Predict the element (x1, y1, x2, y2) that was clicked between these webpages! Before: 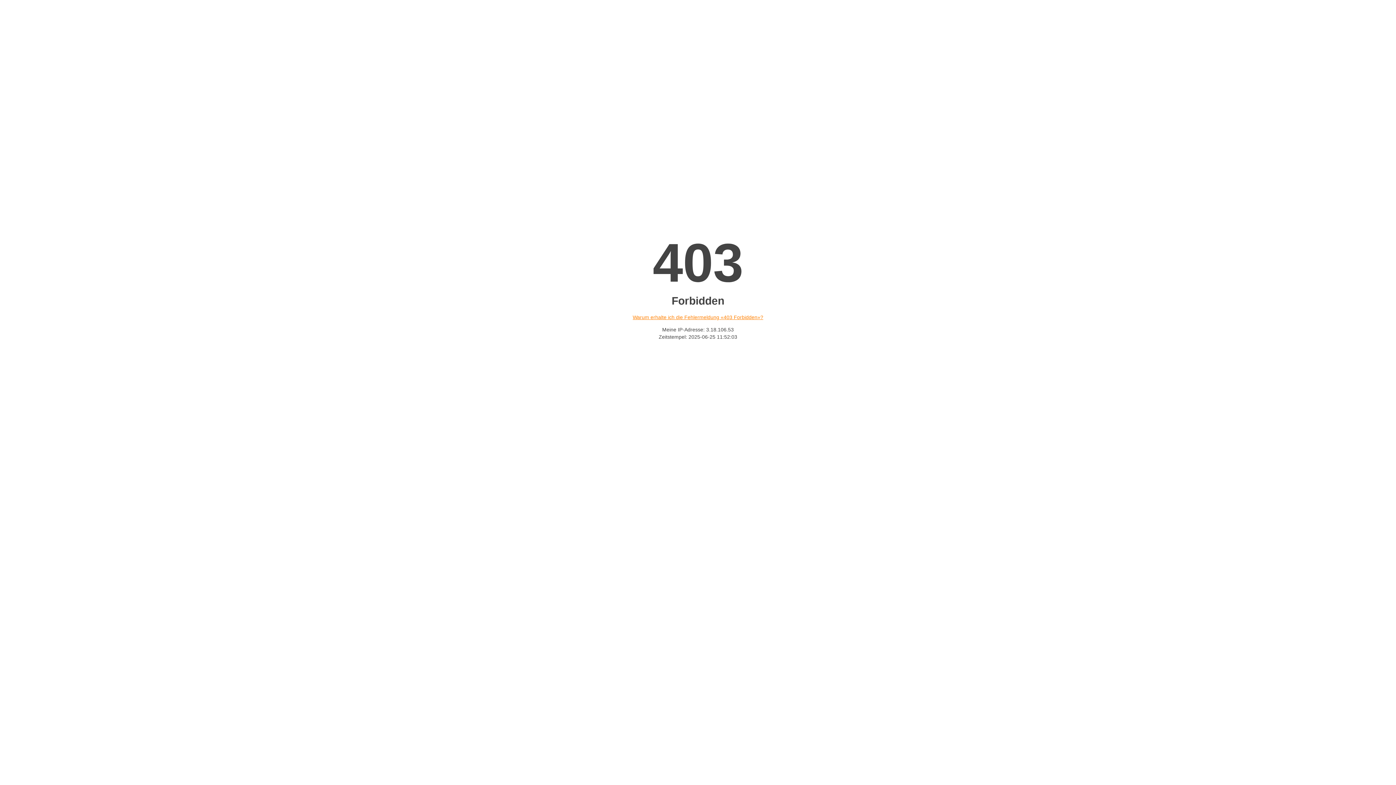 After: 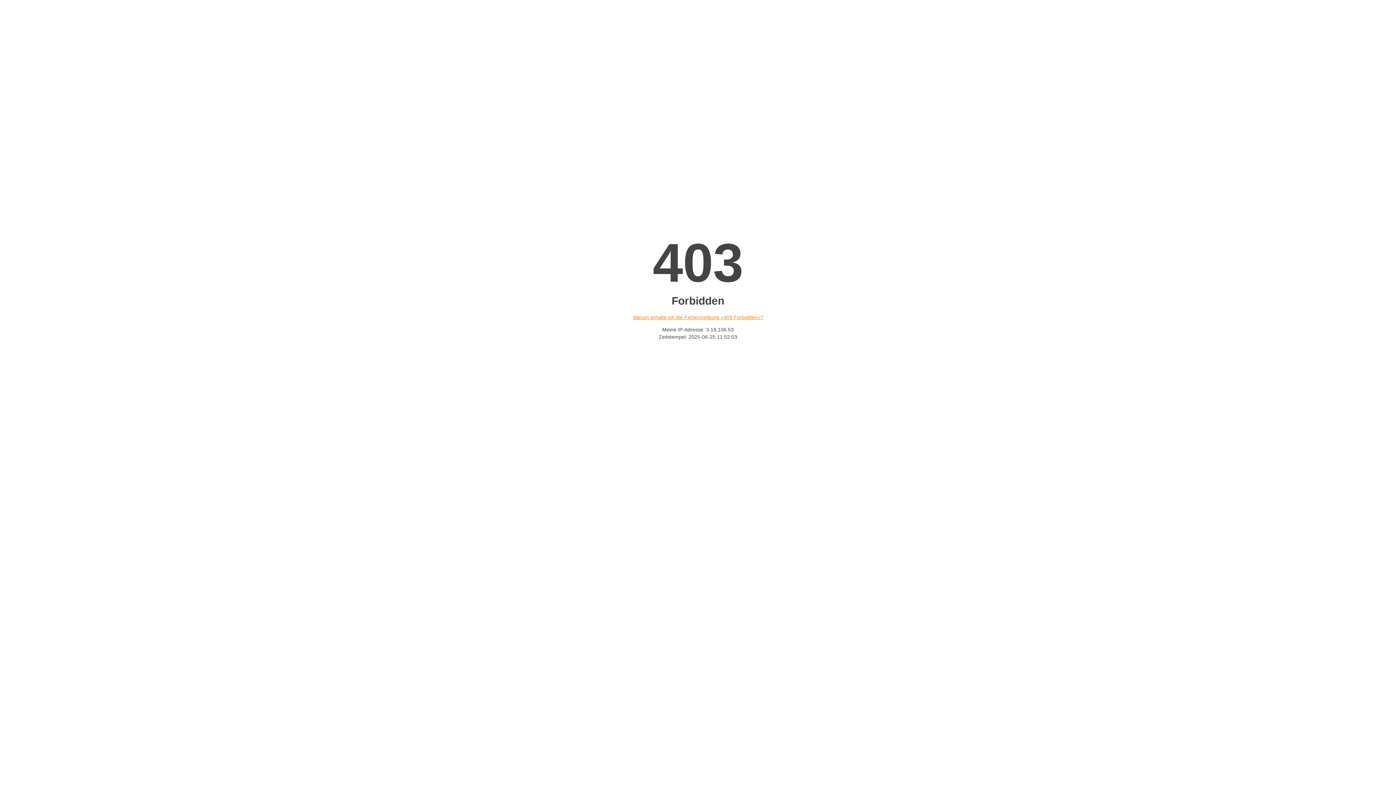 Action: bbox: (632, 314, 763, 320) label: Warum erhalte ich die Fehlermeldung «403 Forbidden»?